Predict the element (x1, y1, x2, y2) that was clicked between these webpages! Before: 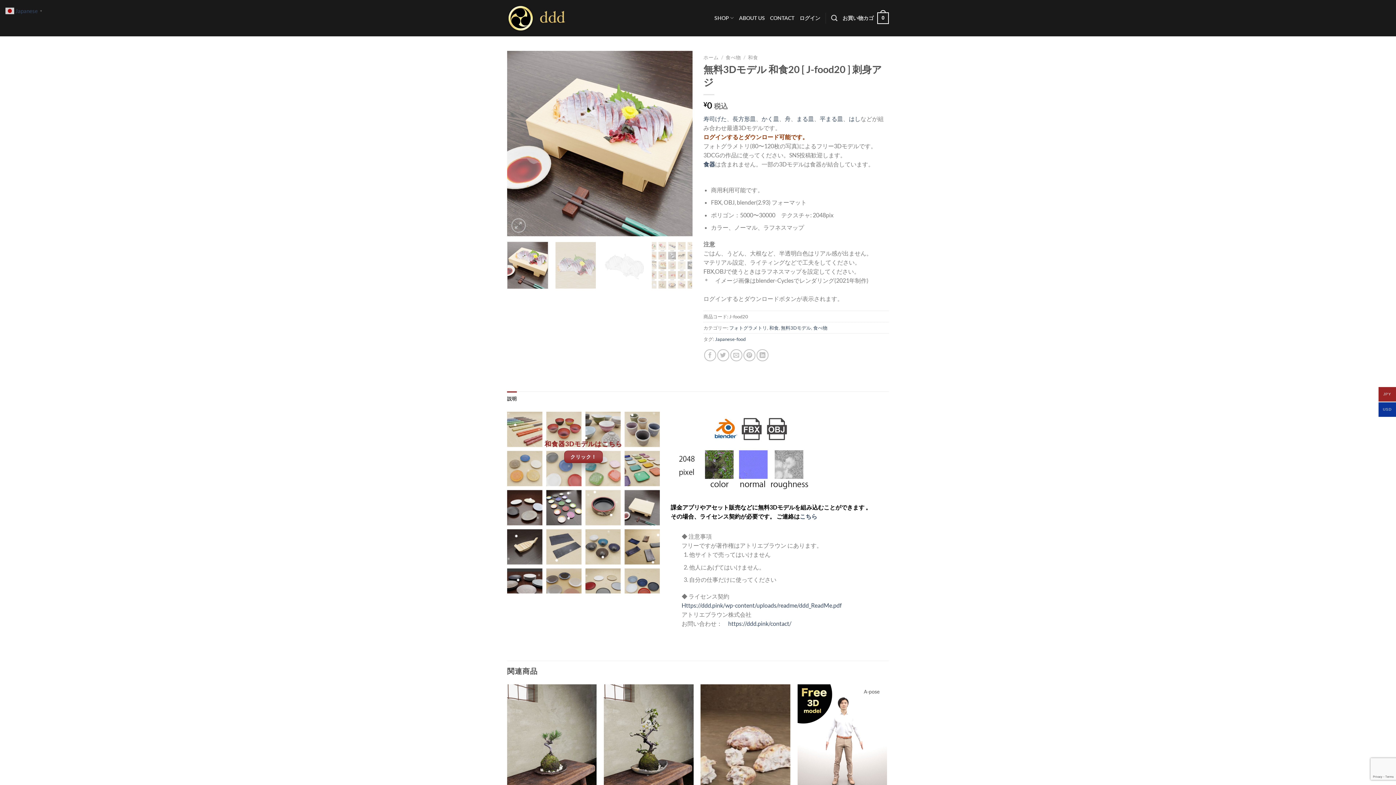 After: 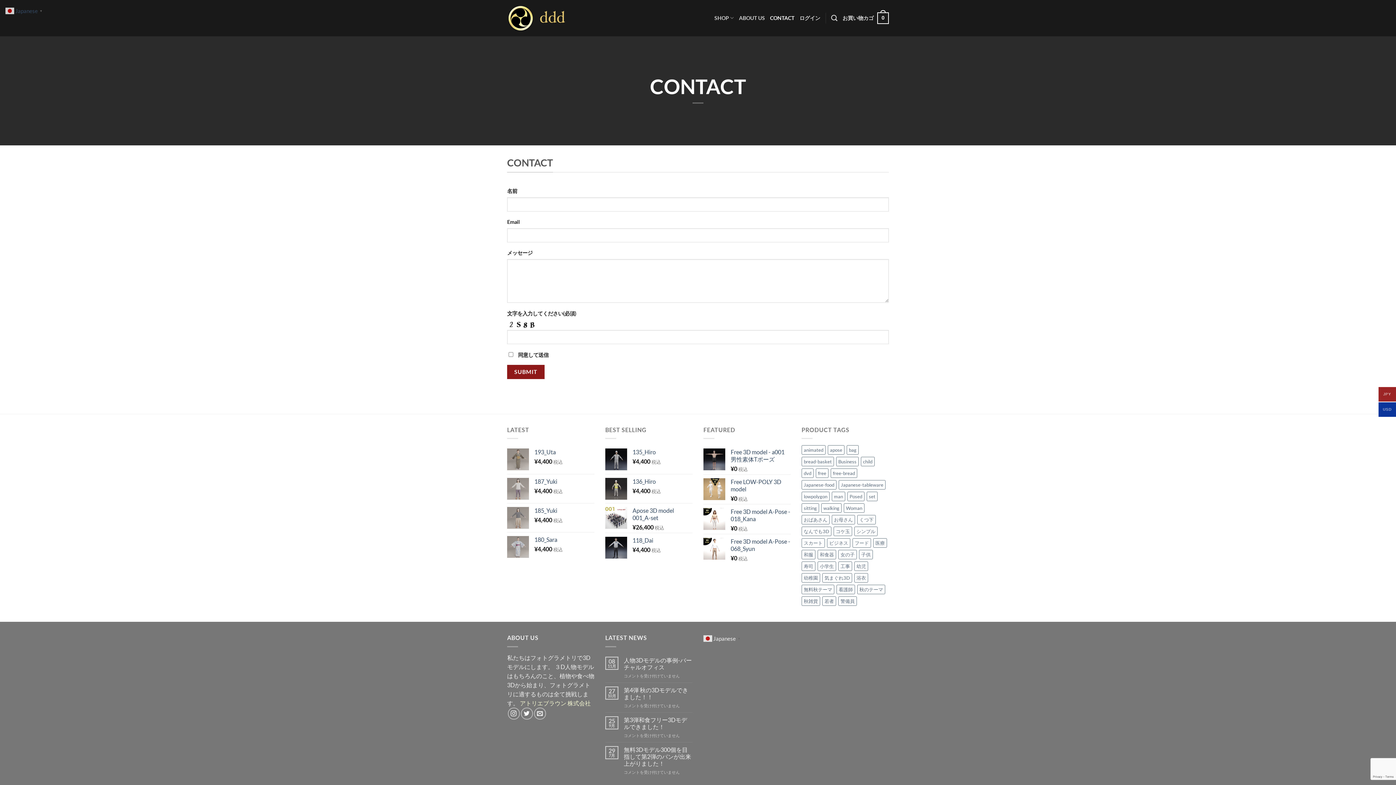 Action: label: CONTACT bbox: (770, 10, 794, 25)